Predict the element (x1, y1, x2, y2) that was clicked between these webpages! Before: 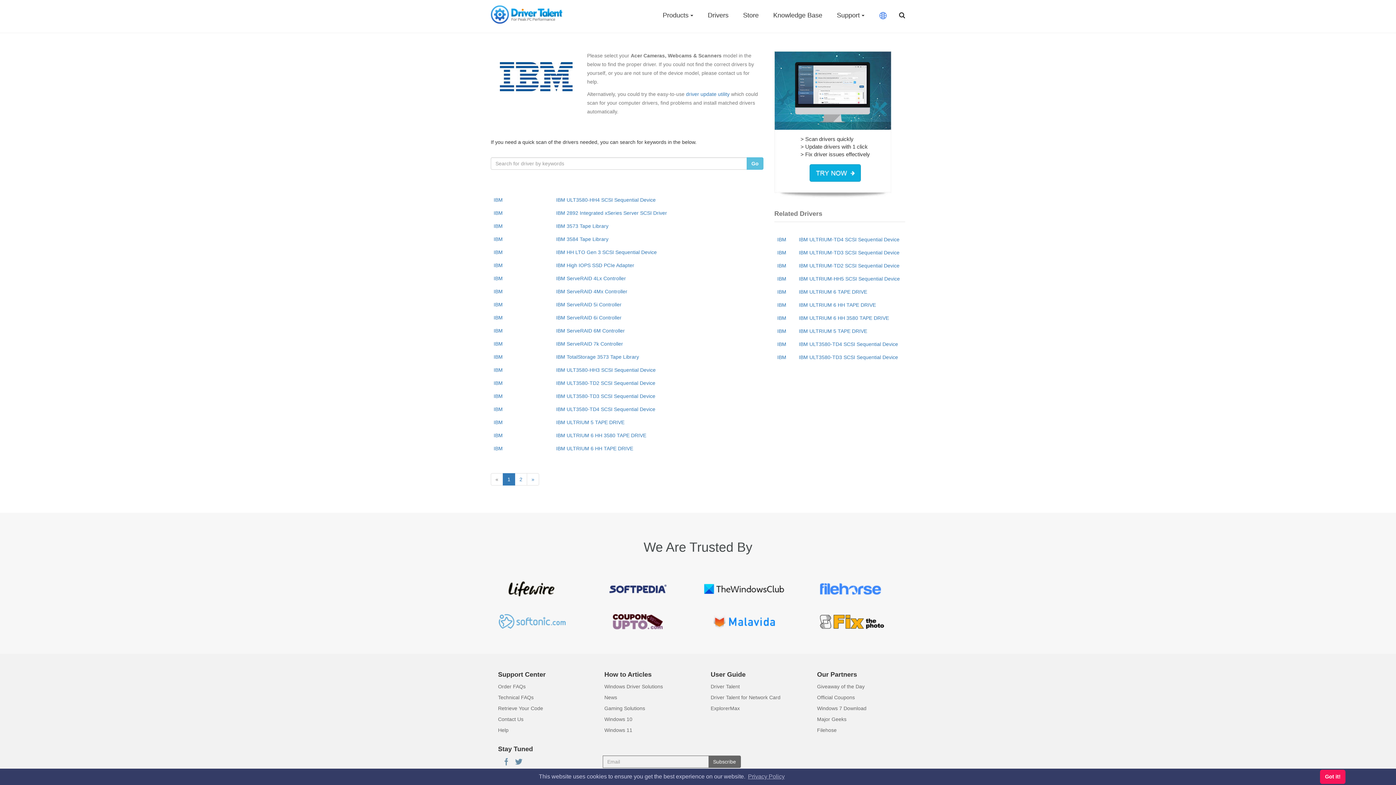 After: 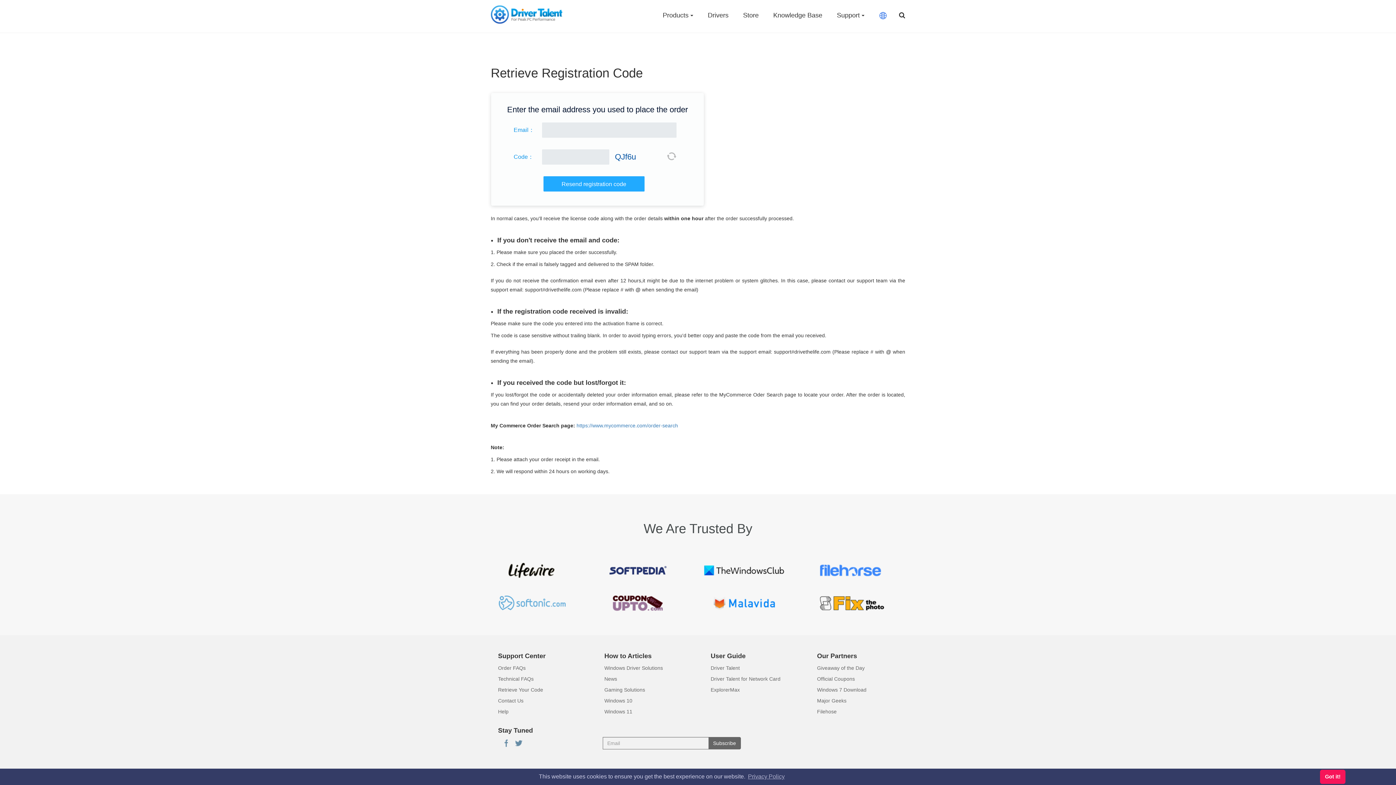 Action: bbox: (498, 705, 543, 711) label: Retrieve Your Code